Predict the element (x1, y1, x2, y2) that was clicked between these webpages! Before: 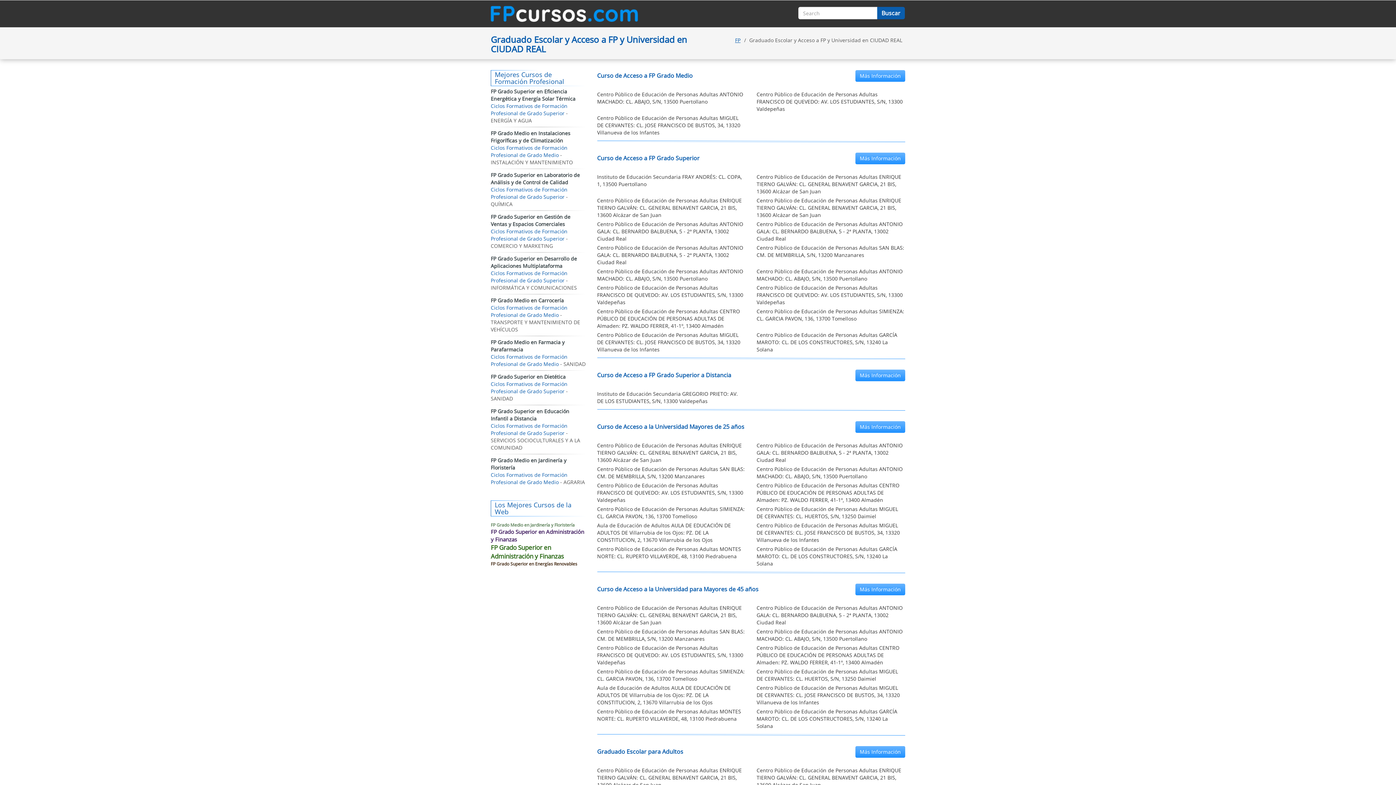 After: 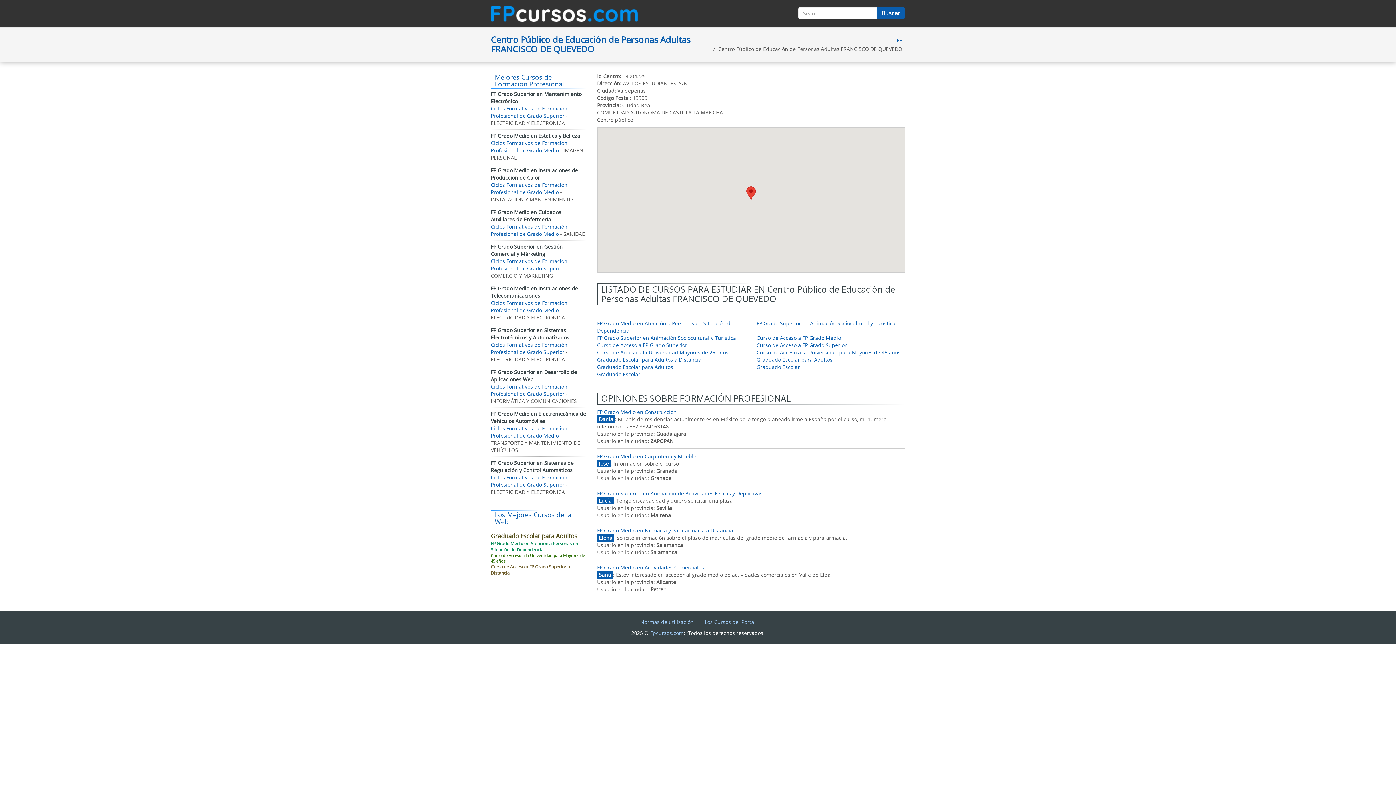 Action: bbox: (597, 284, 743, 305) label: Centro Público de Educación de Personas Adultas FRANCISCO DE QUEVEDO: AV. LOS ESTUDIANTES, S/N, 13300 Valdepeñas